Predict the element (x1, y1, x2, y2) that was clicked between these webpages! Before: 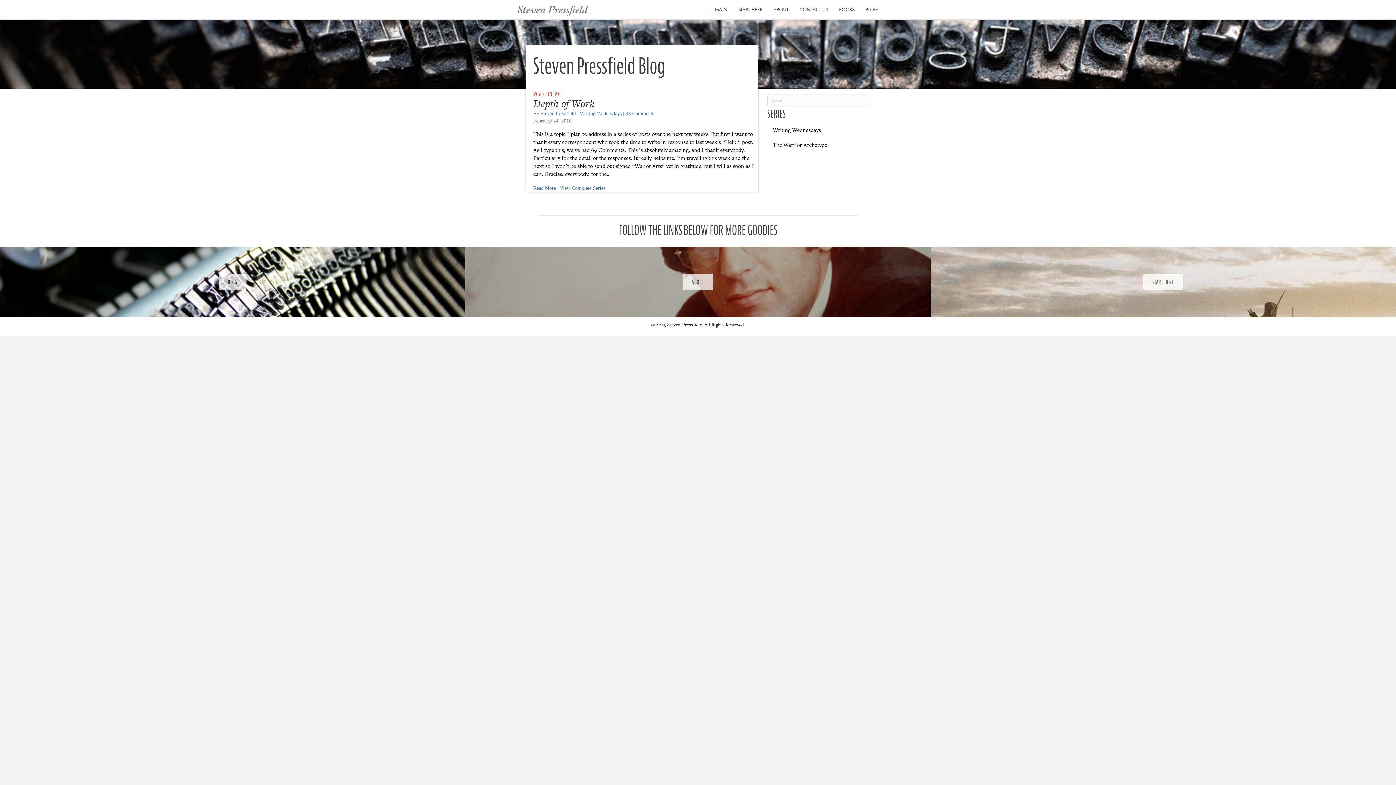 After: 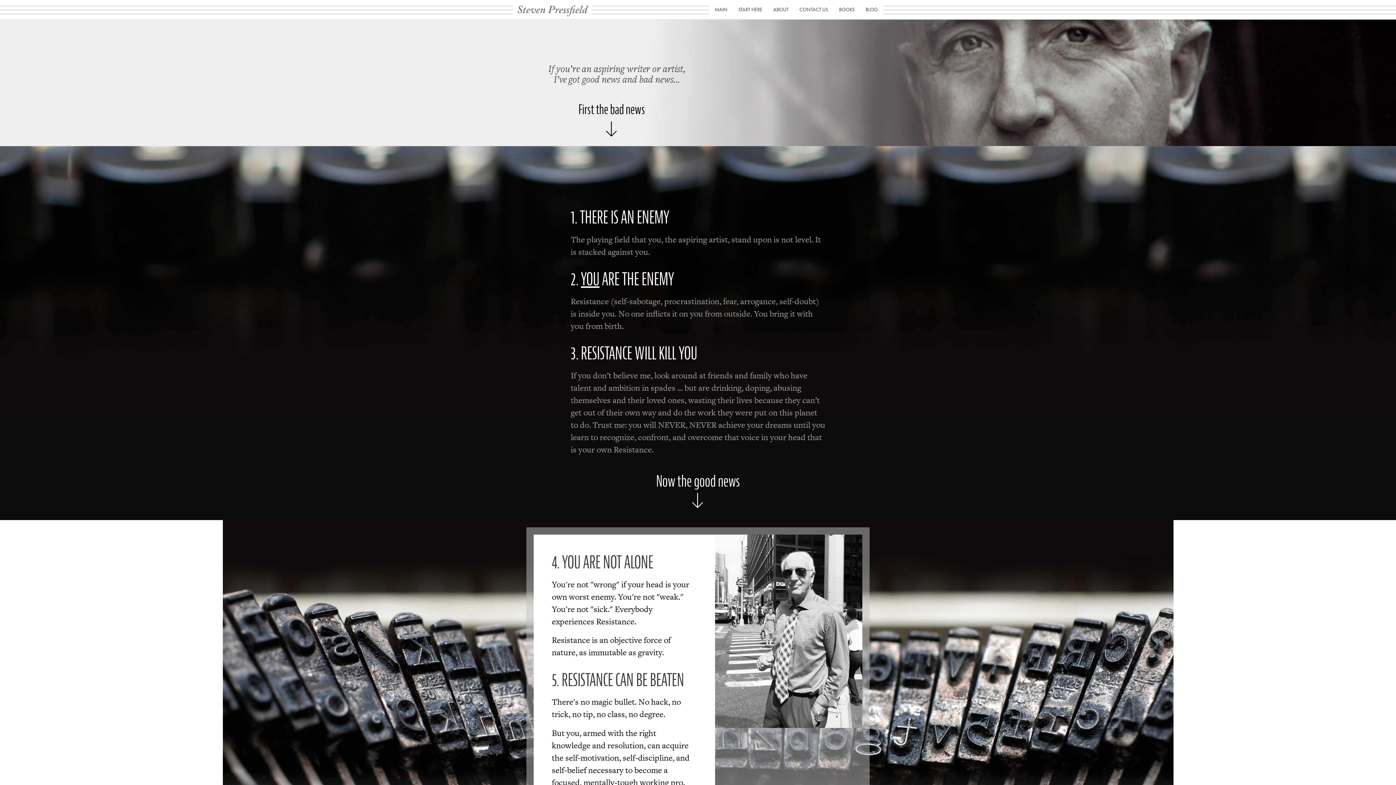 Action: label: Steven Pressfield bbox: (512, 8, 591, 14)